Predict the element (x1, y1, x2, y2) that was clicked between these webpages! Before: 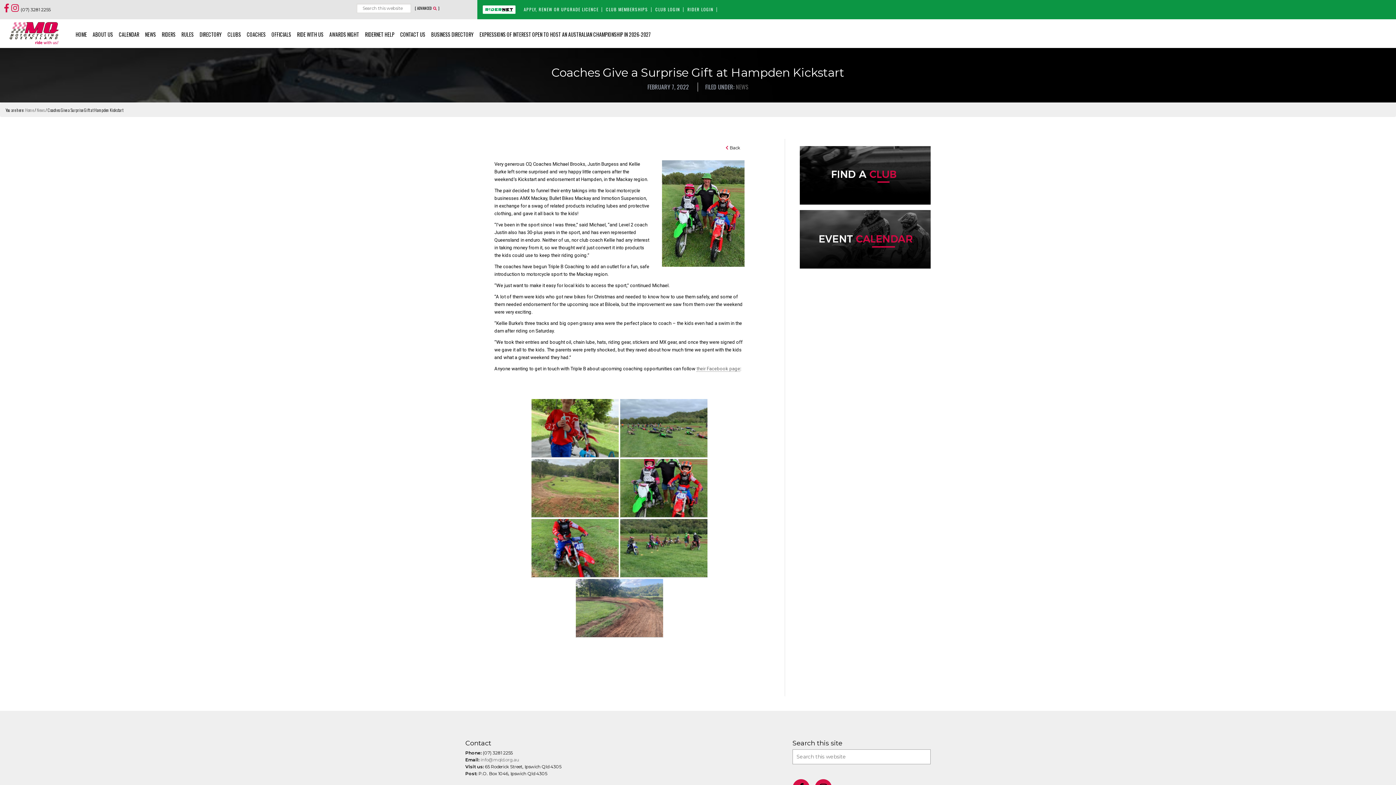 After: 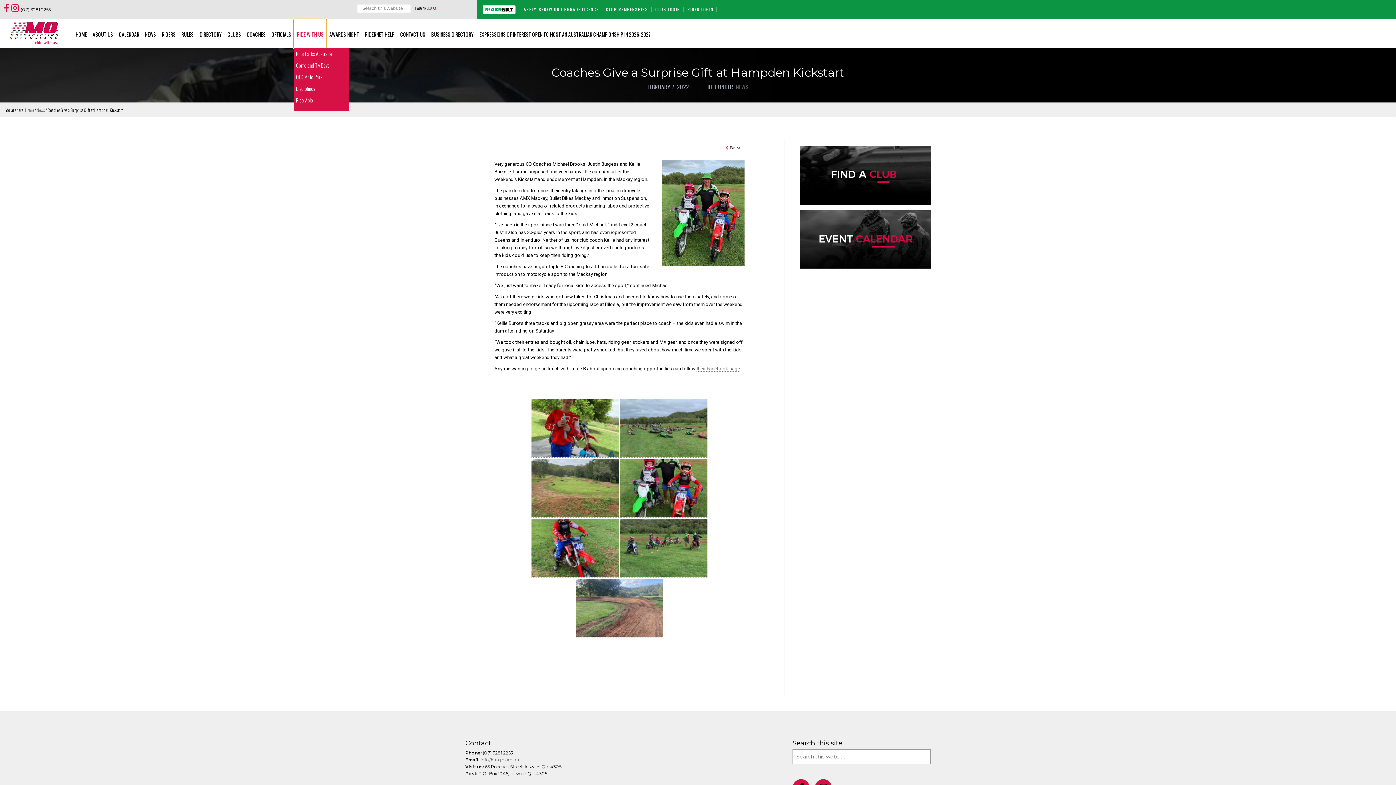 Action: bbox: (294, 19, 326, 48) label: RIDE WITH US